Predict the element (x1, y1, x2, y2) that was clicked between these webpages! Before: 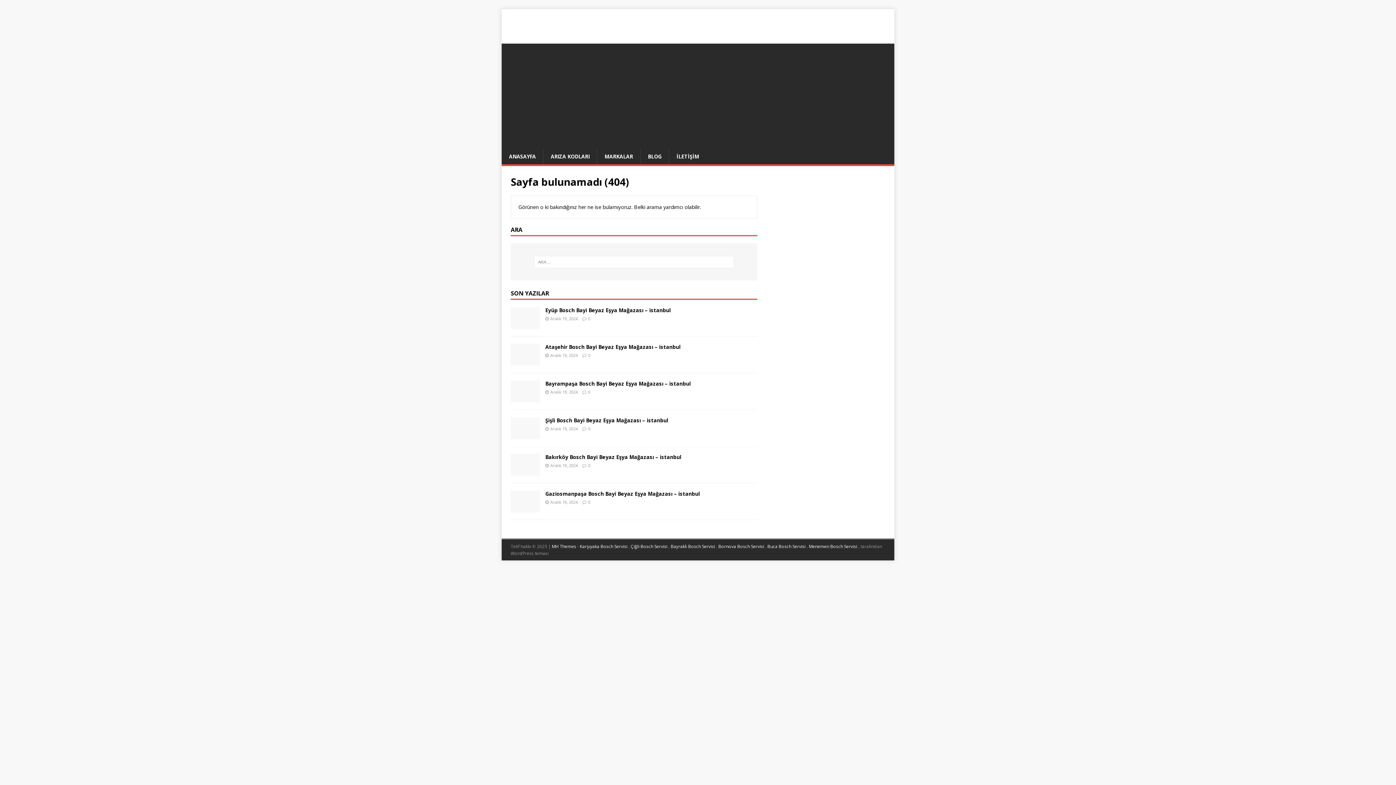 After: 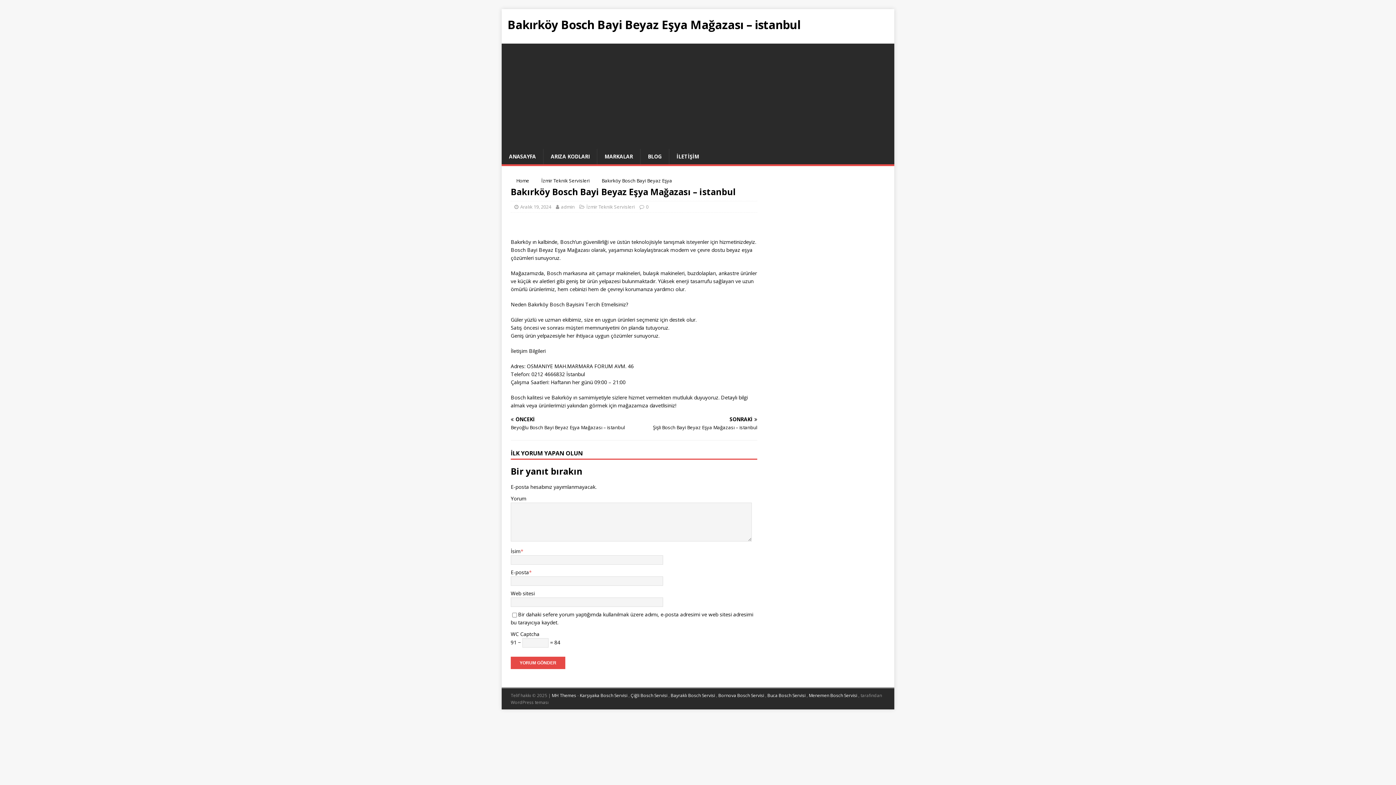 Action: bbox: (545, 453, 681, 460) label: Bakırköy Bosch Bayi Beyaz Eşya Mağazası – istanbul